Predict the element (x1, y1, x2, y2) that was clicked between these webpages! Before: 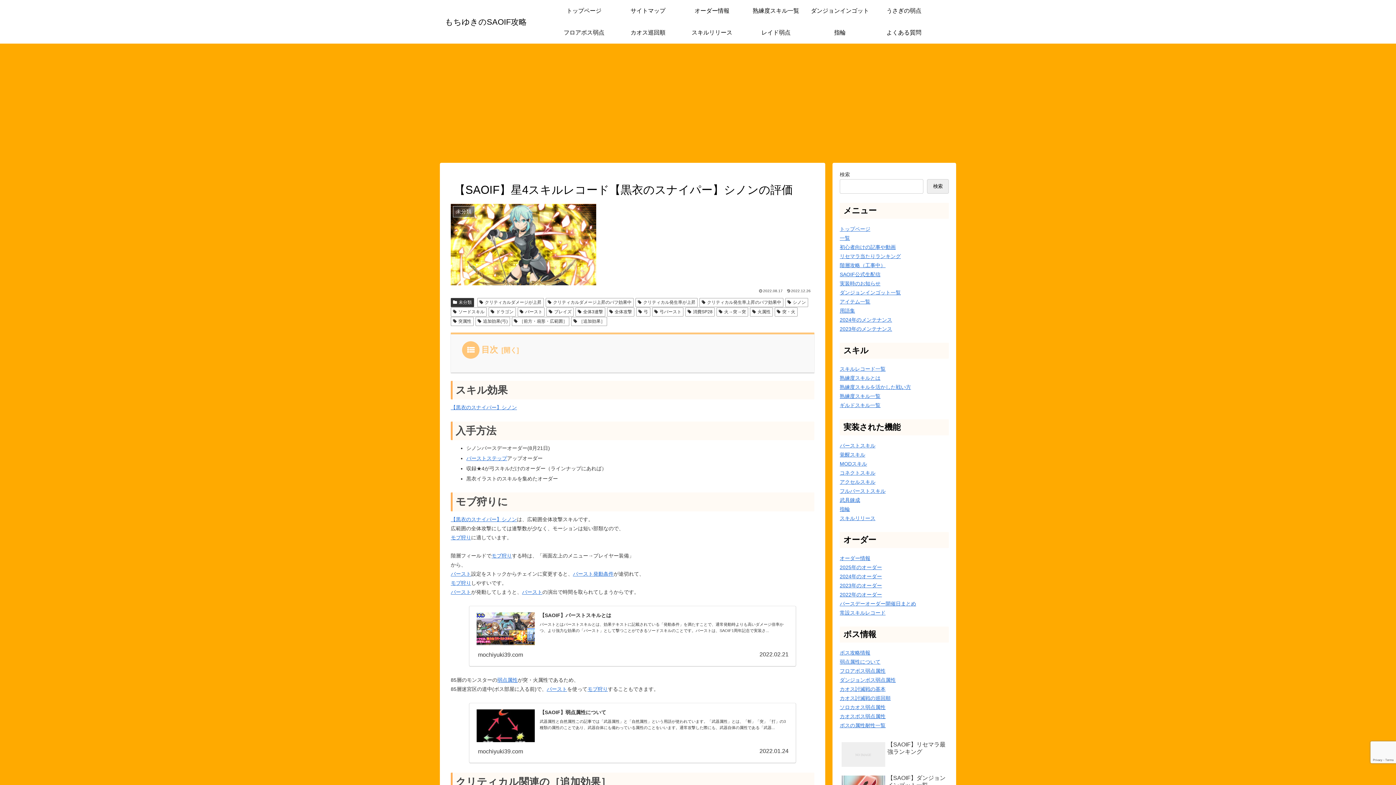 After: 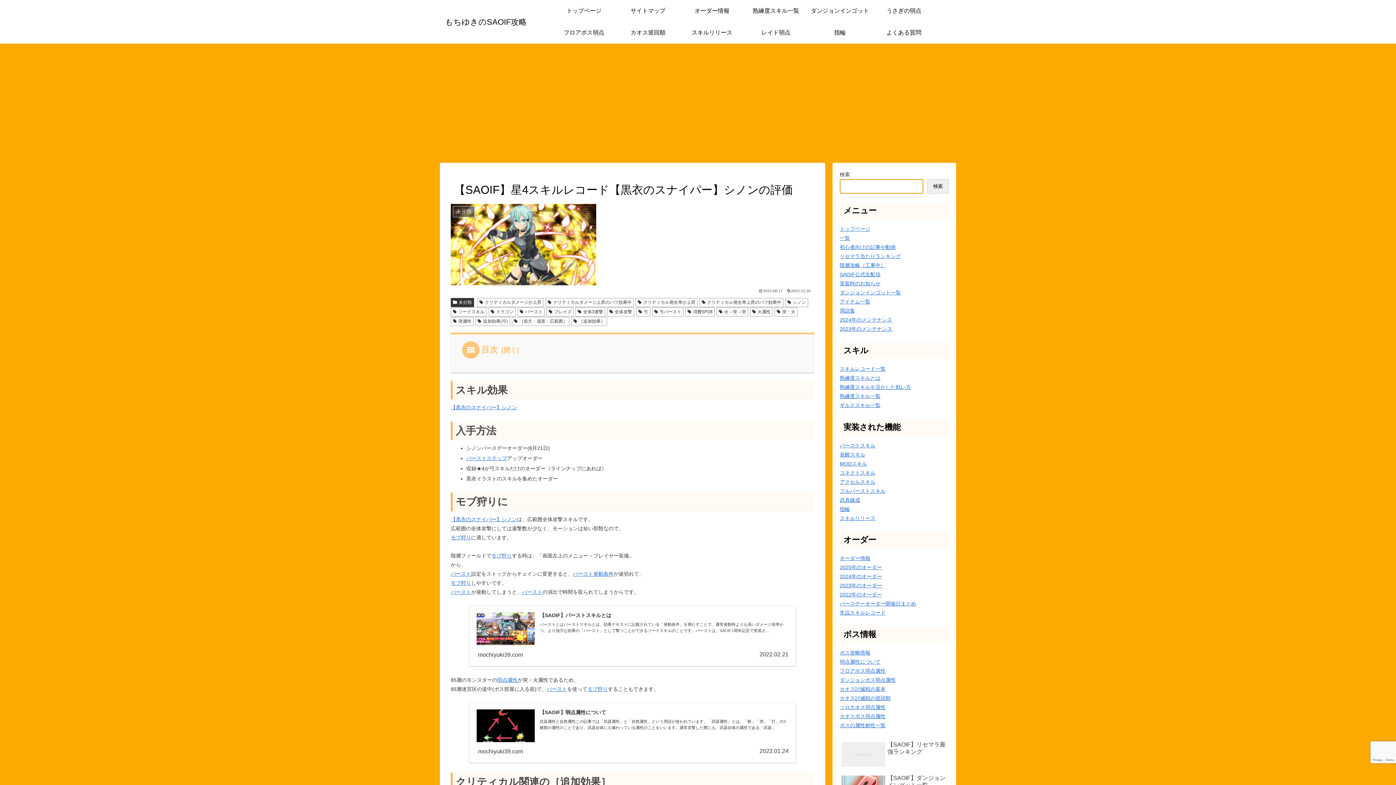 Action: bbox: (927, 179, 949, 193) label: 検索